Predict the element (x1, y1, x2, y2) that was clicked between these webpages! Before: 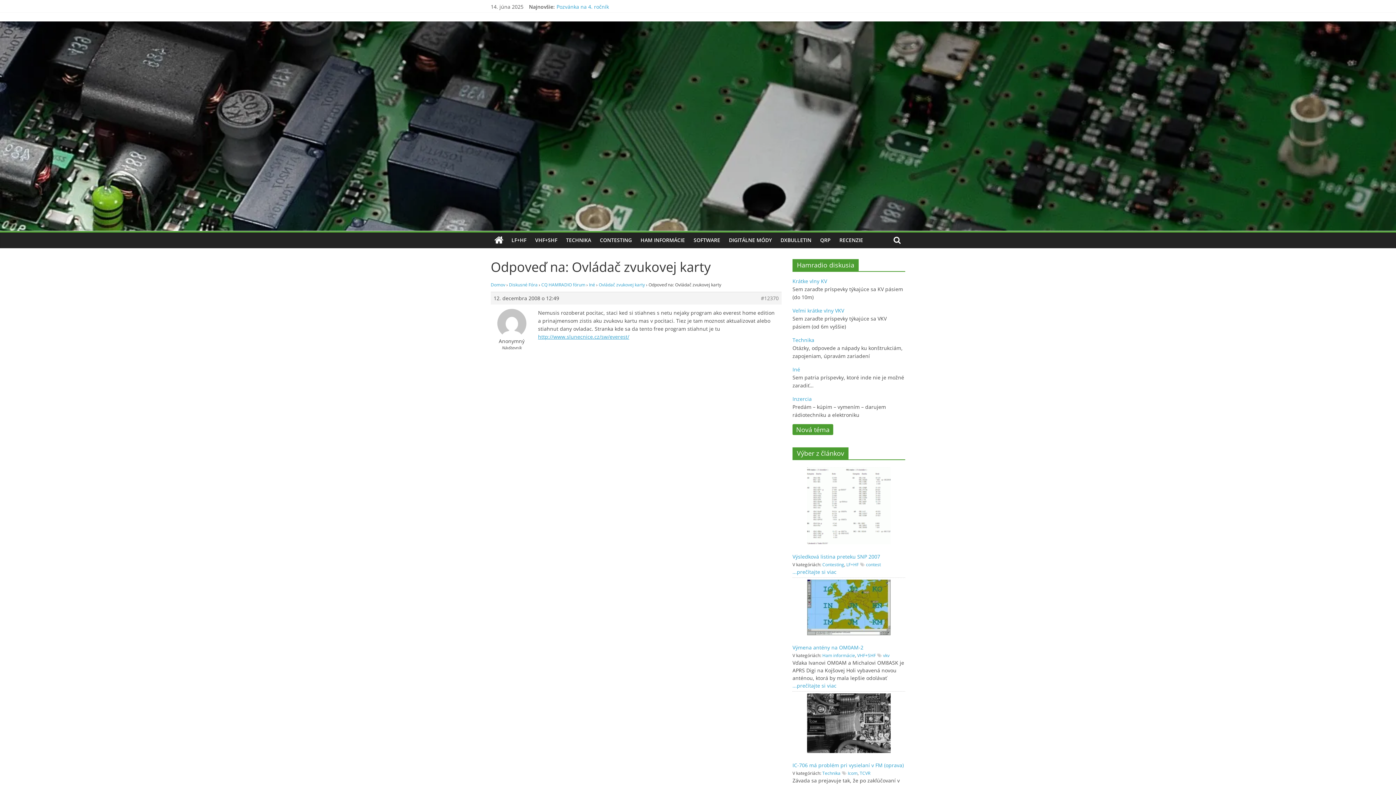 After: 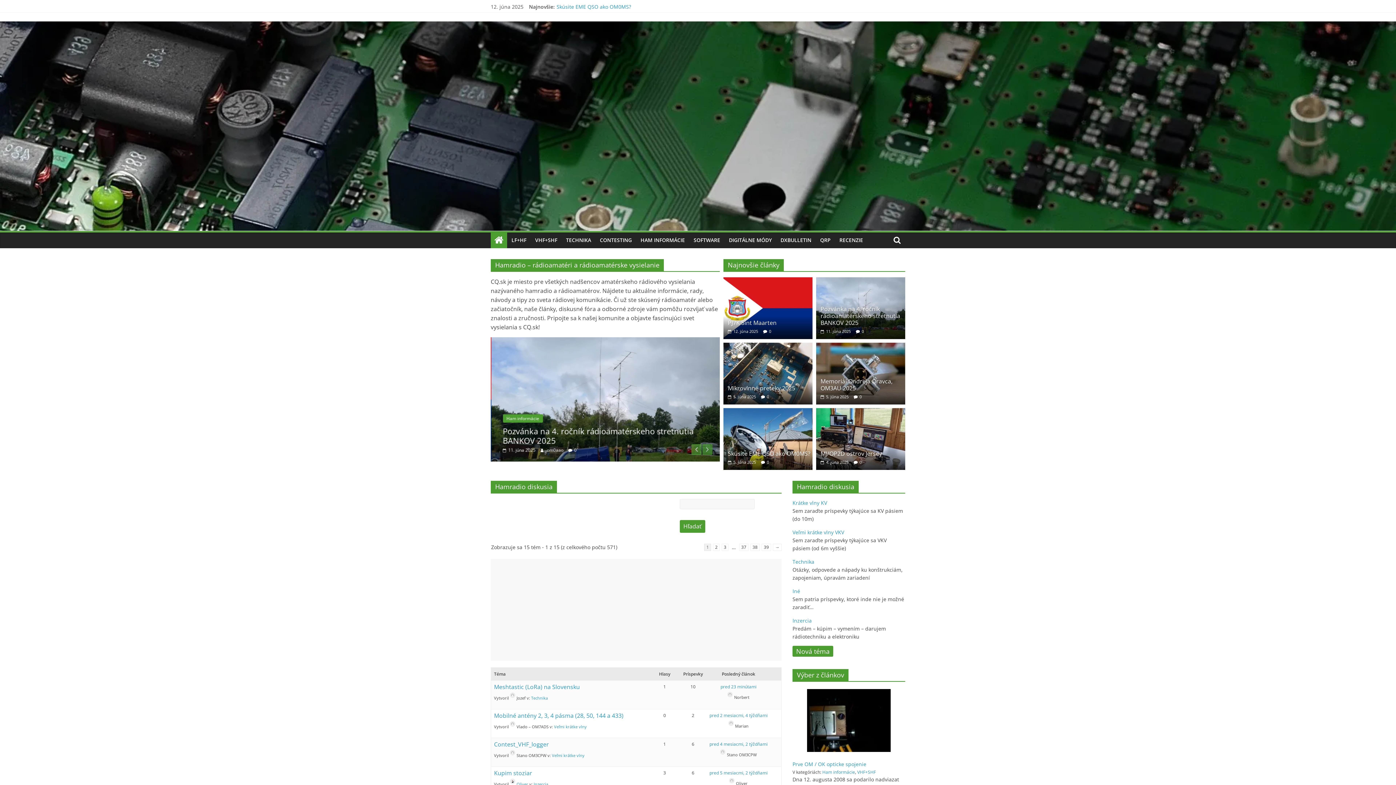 Action: bbox: (490, 281, 505, 288) label: Domov